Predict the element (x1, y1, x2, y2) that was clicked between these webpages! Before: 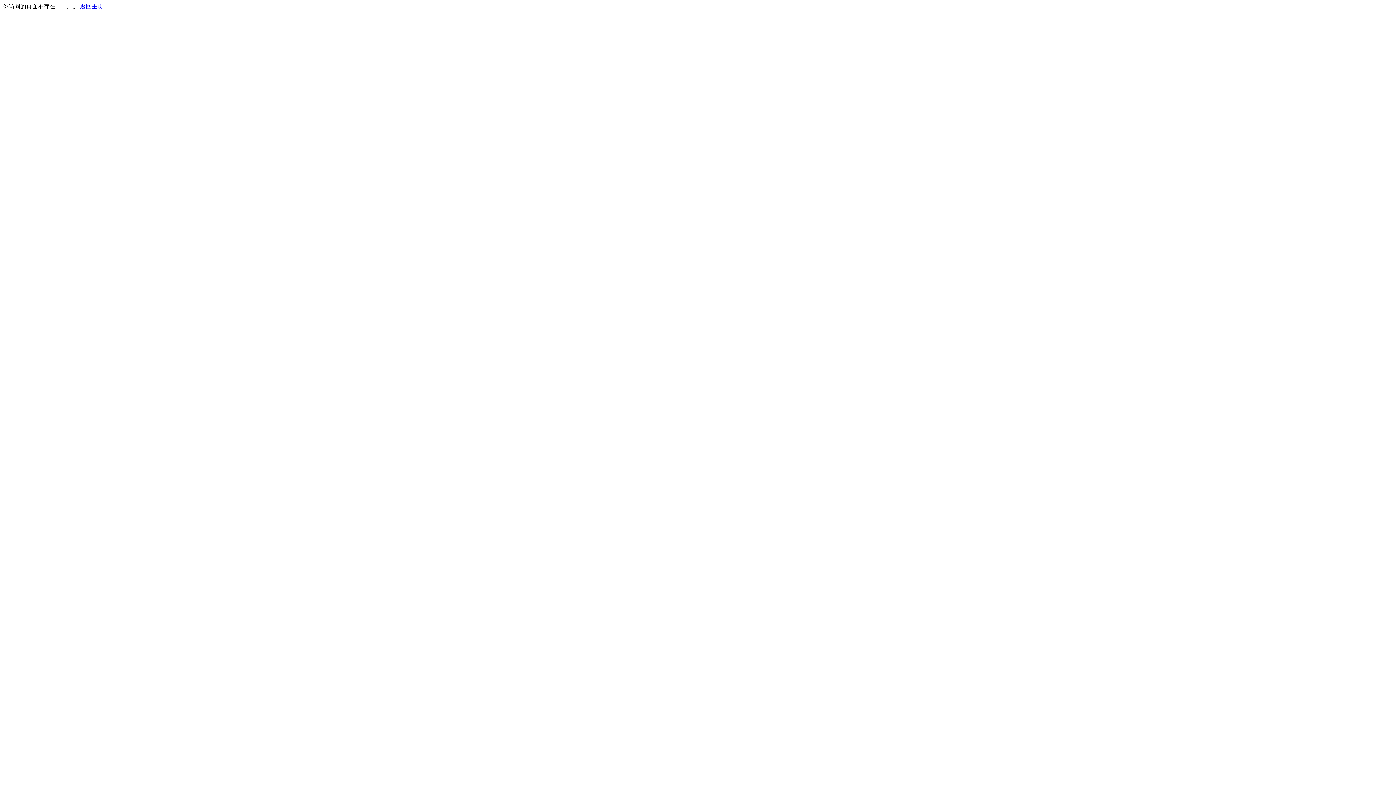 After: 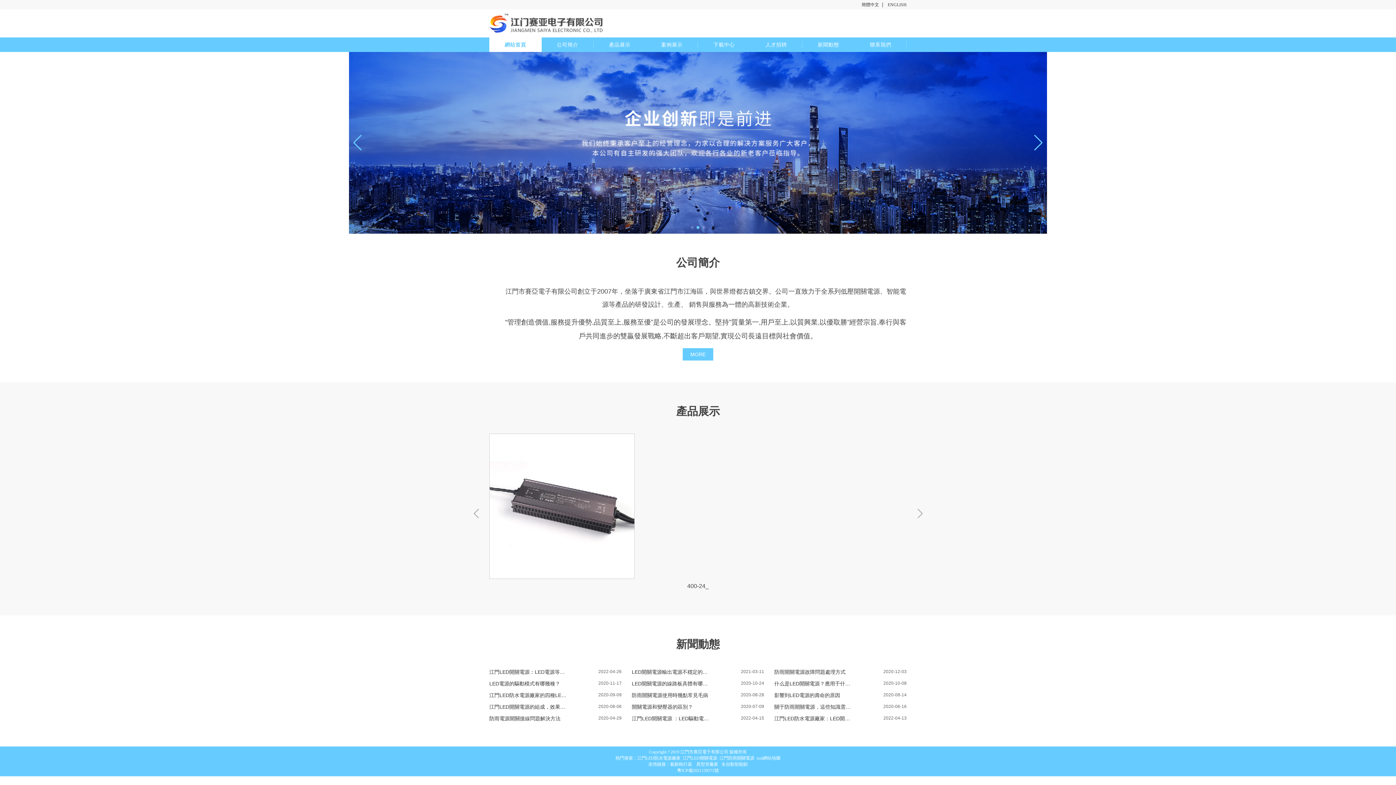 Action: label: 返回主页 bbox: (80, 3, 103, 9)